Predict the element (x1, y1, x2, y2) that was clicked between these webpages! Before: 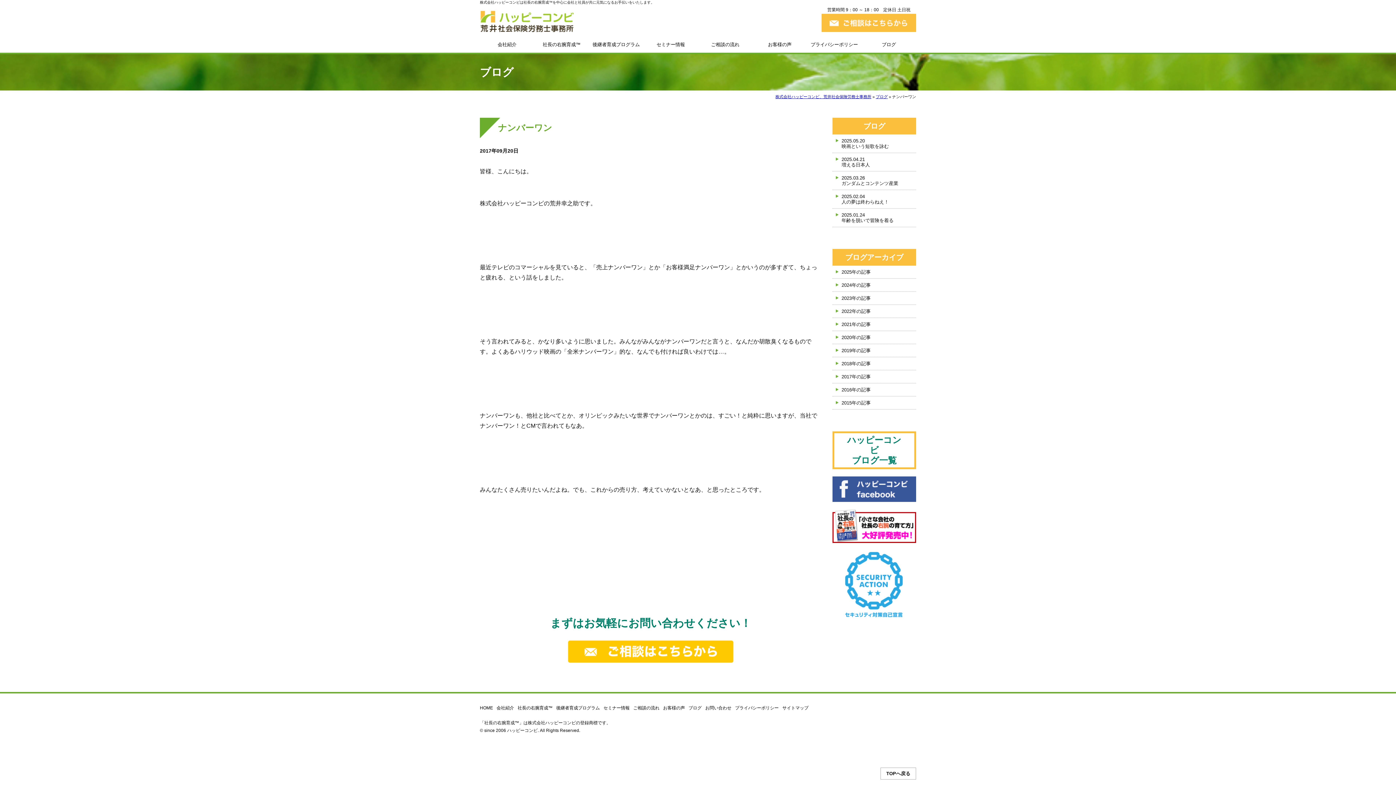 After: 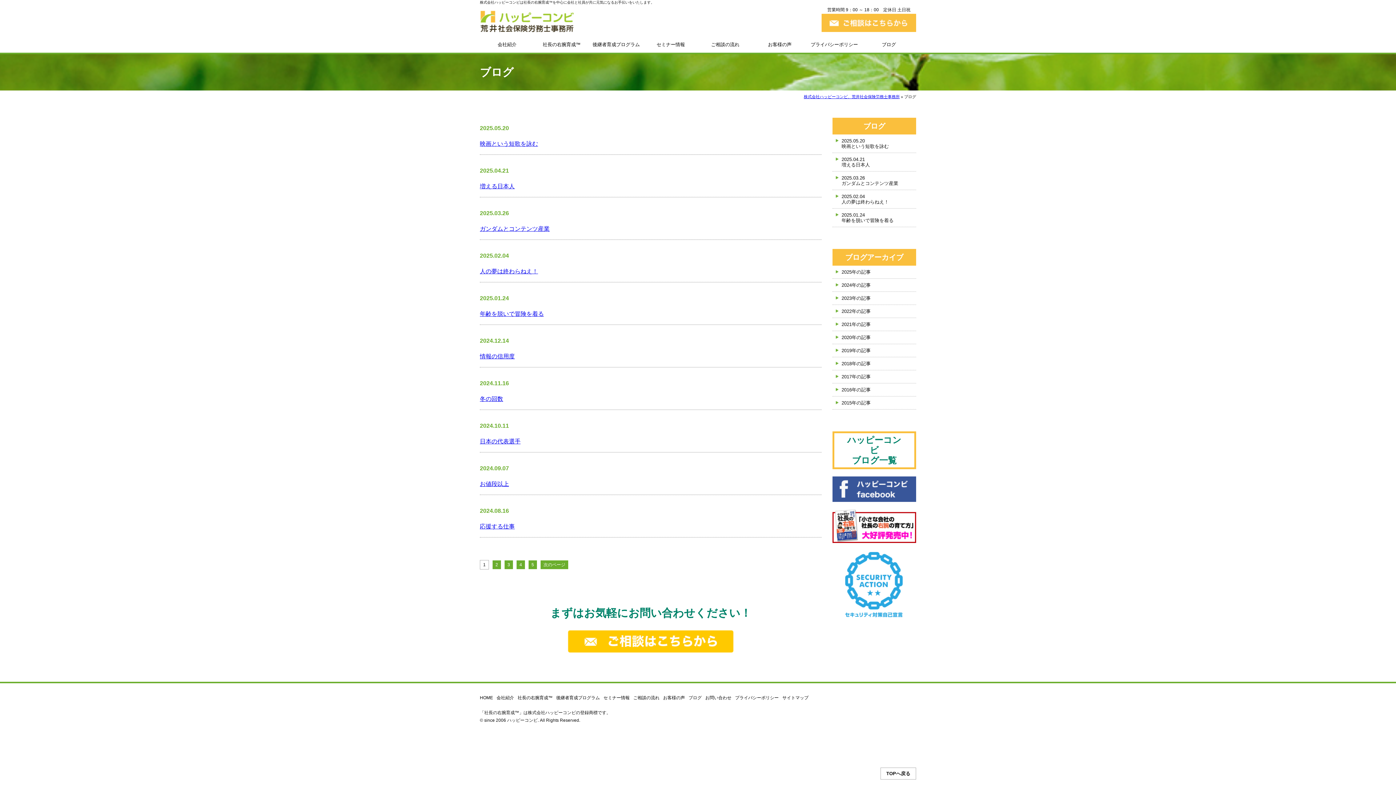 Action: bbox: (688, 705, 701, 710) label: ブログ